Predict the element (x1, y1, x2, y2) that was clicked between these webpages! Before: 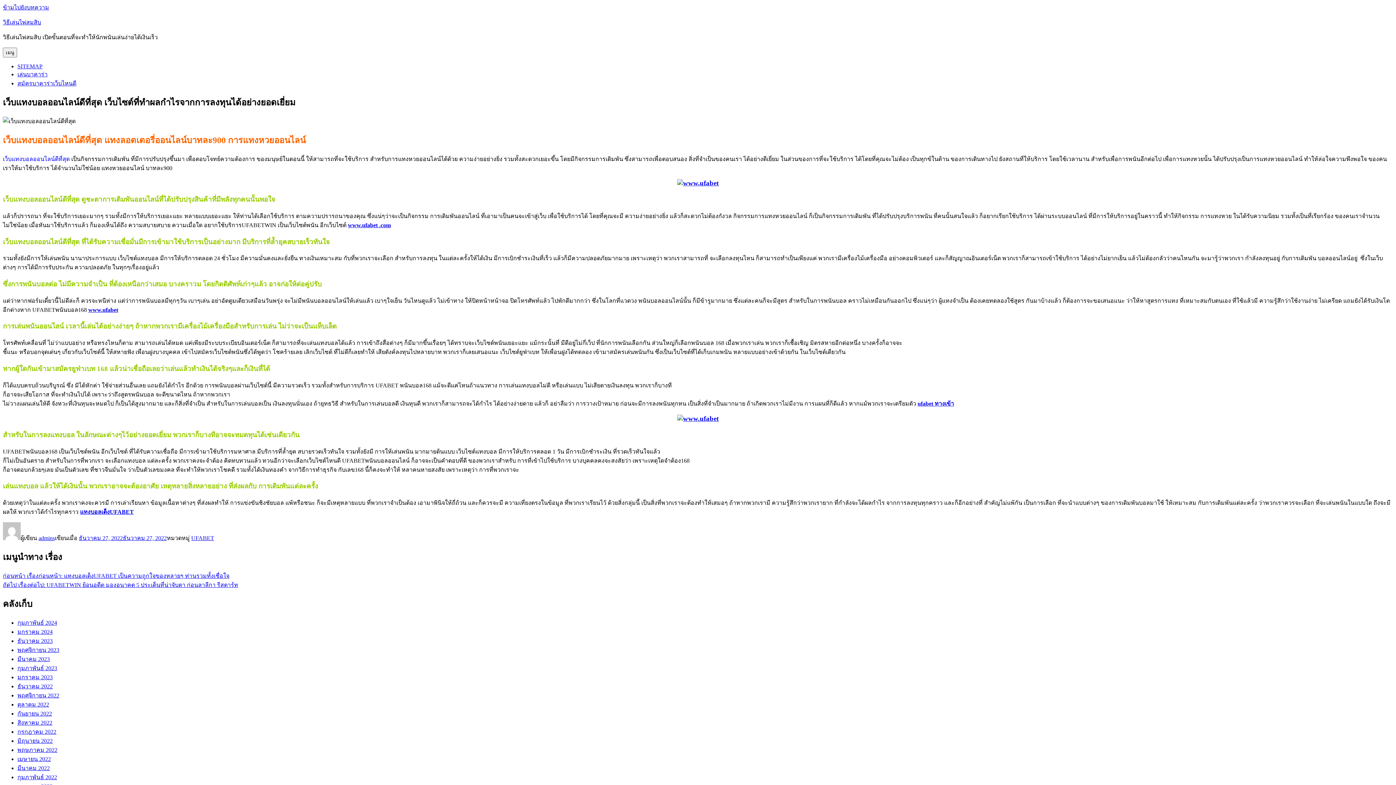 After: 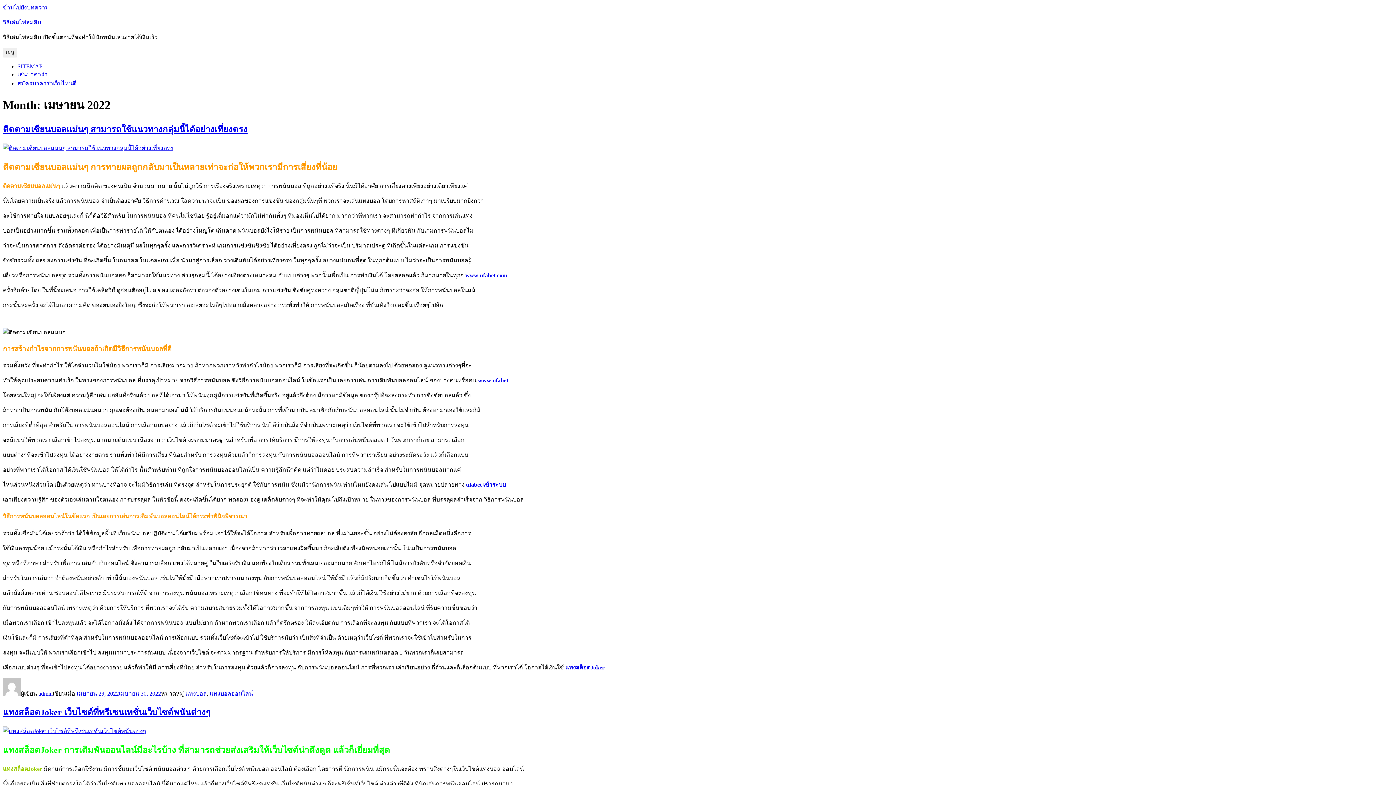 Action: bbox: (17, 756, 50, 762) label: เมษายน 2022